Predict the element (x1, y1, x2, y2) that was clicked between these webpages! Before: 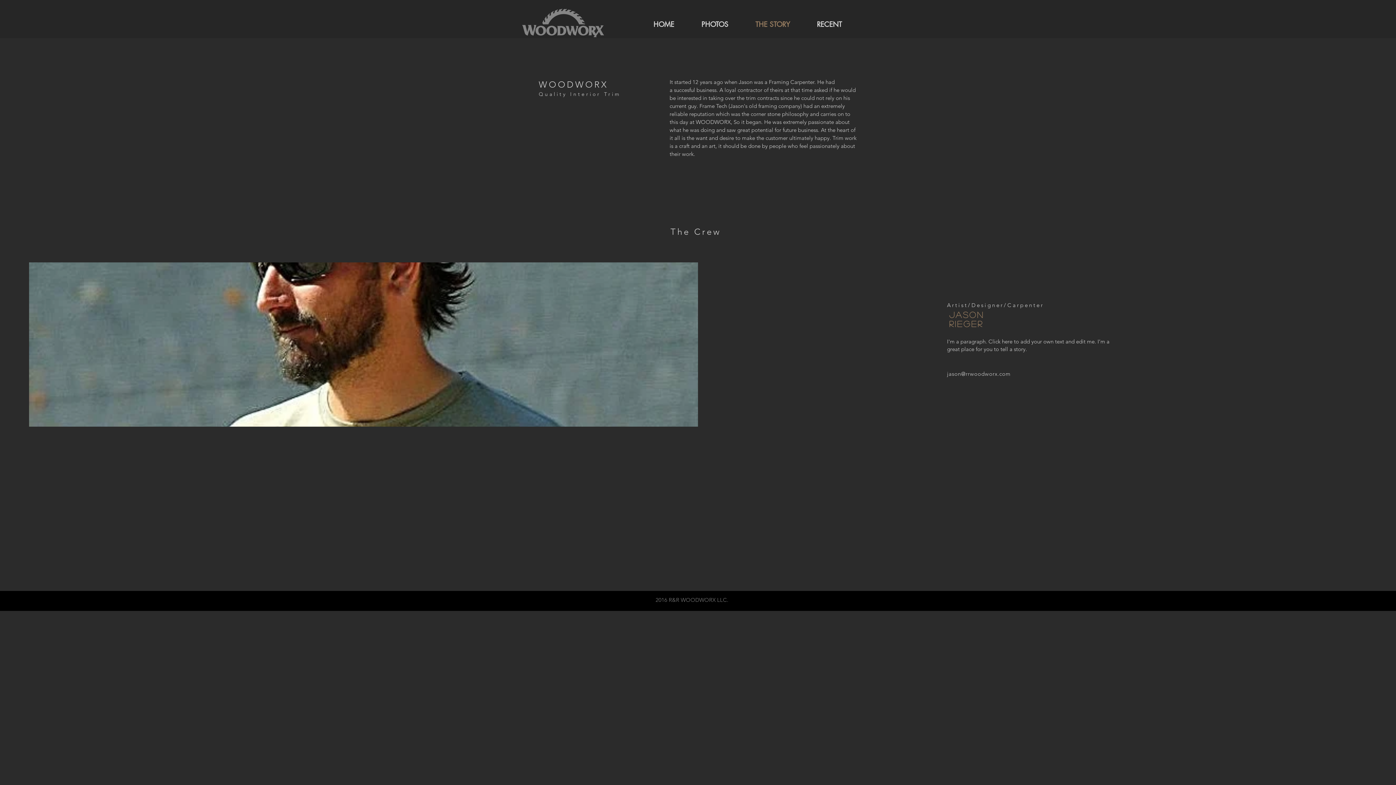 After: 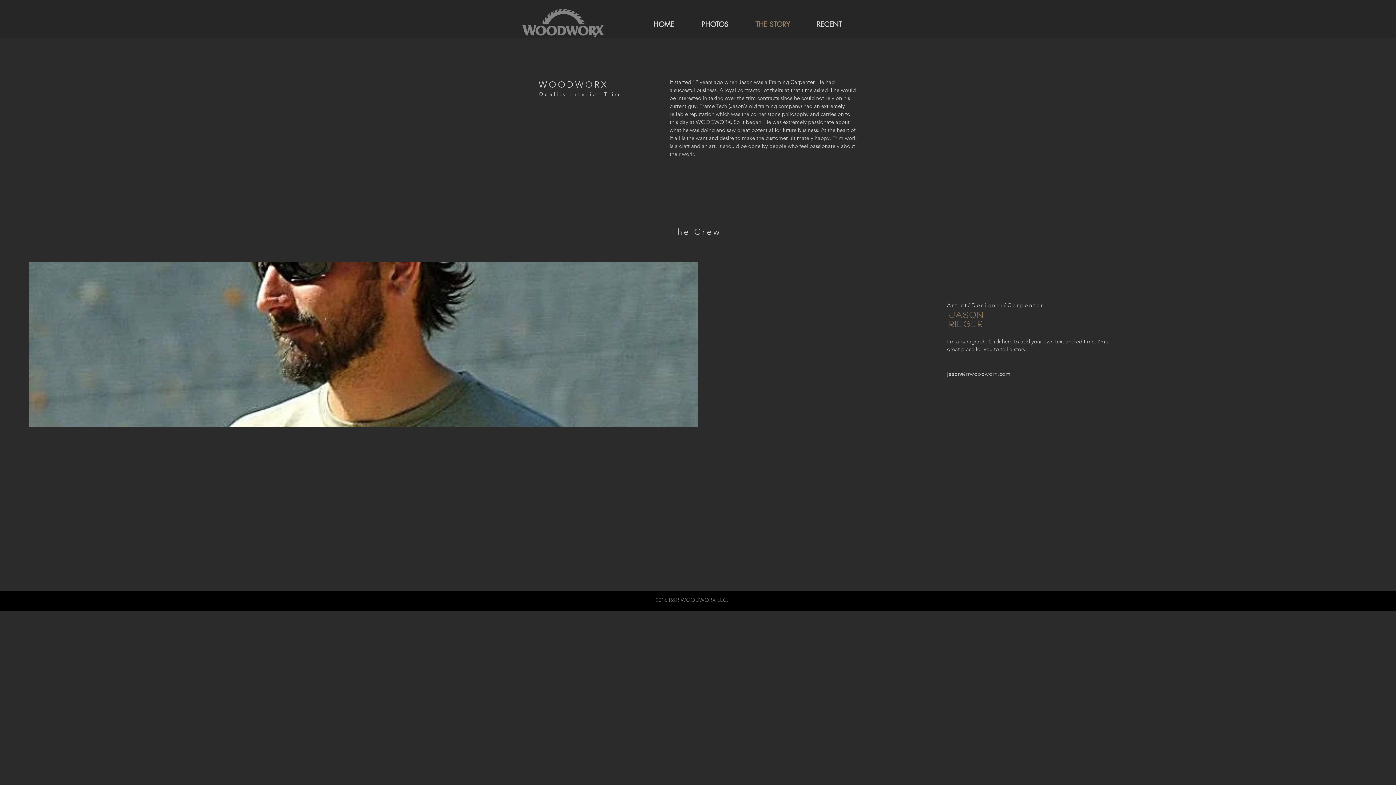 Action: bbox: (742, 20, 803, 27) label: THE STORY